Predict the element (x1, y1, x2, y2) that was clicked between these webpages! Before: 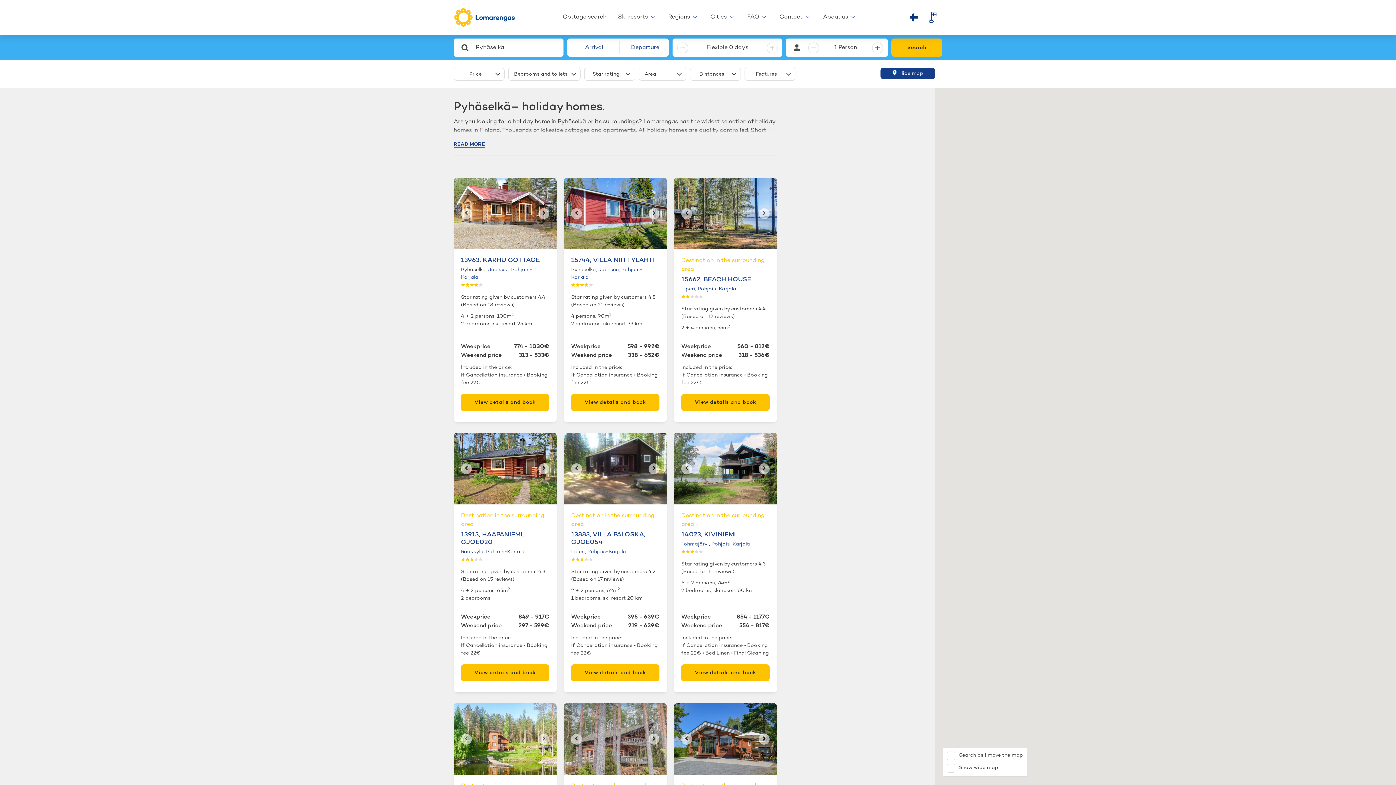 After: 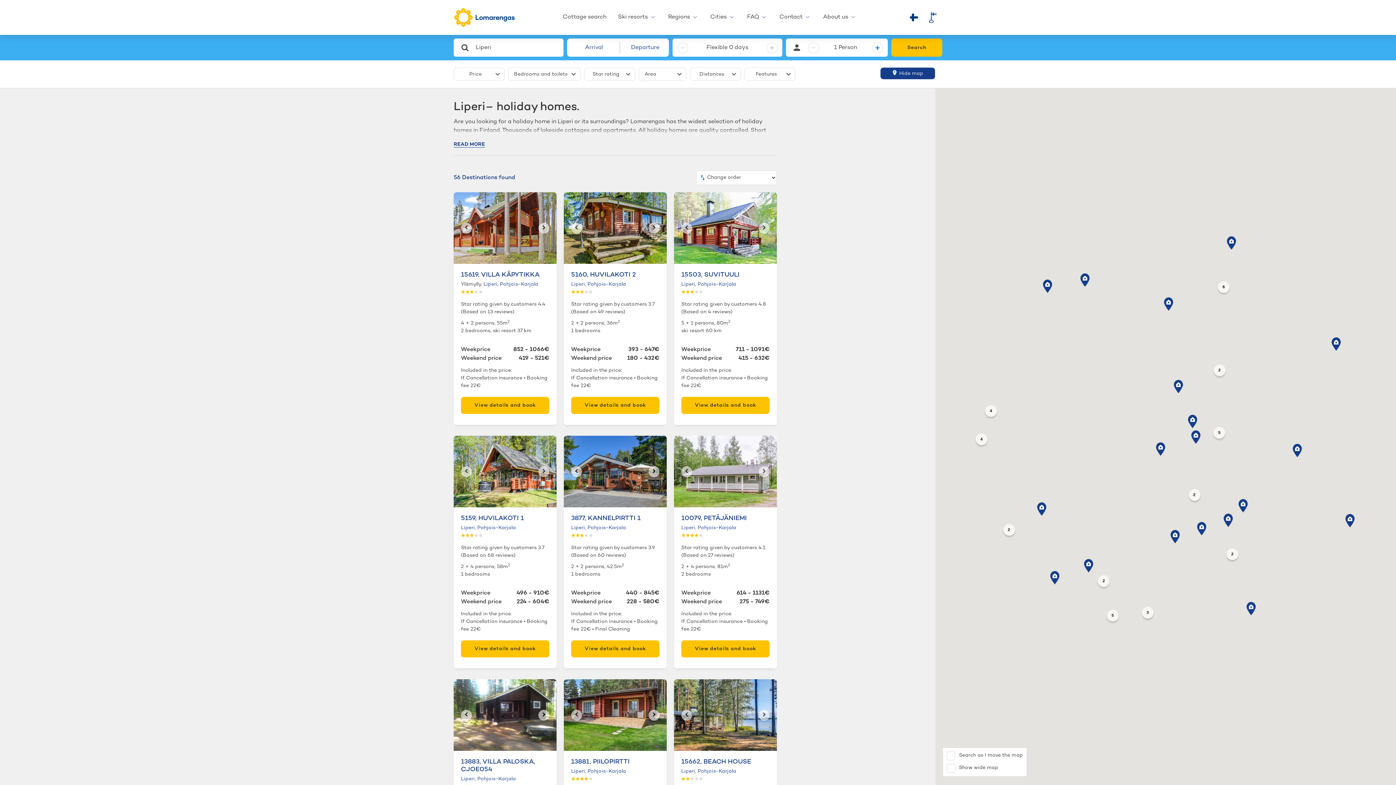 Action: label: Liperi bbox: (681, 286, 695, 292)